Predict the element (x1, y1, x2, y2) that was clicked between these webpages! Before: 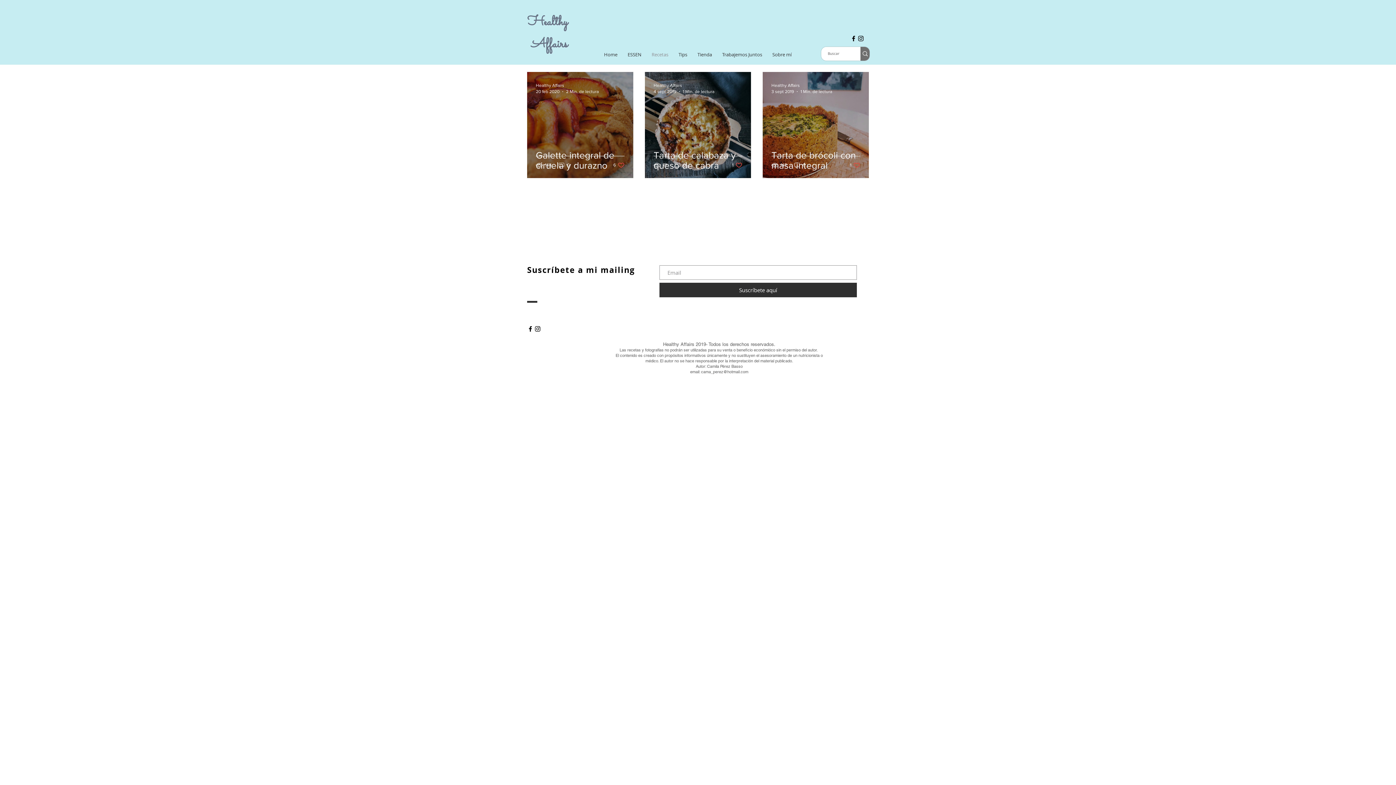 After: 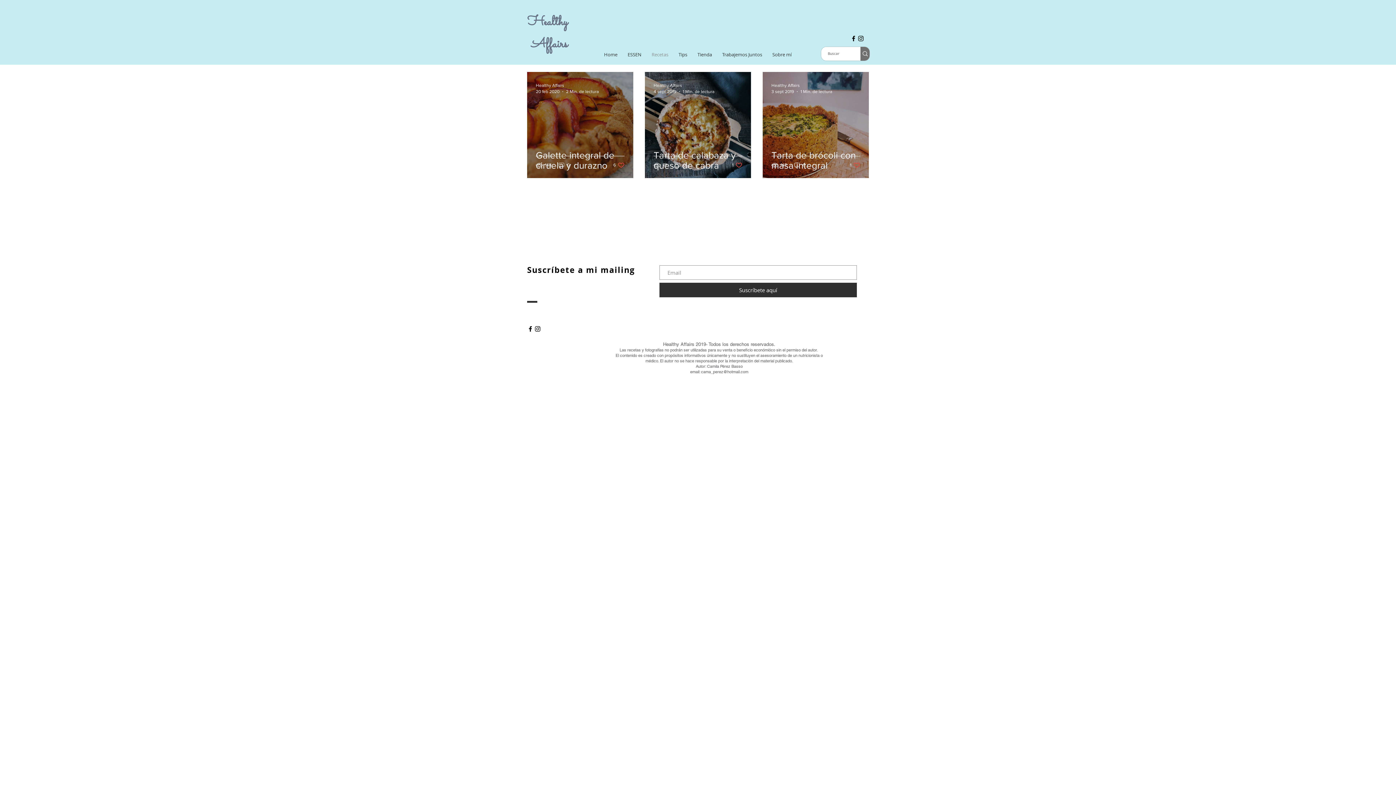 Action: bbox: (534, 325, 541, 332)